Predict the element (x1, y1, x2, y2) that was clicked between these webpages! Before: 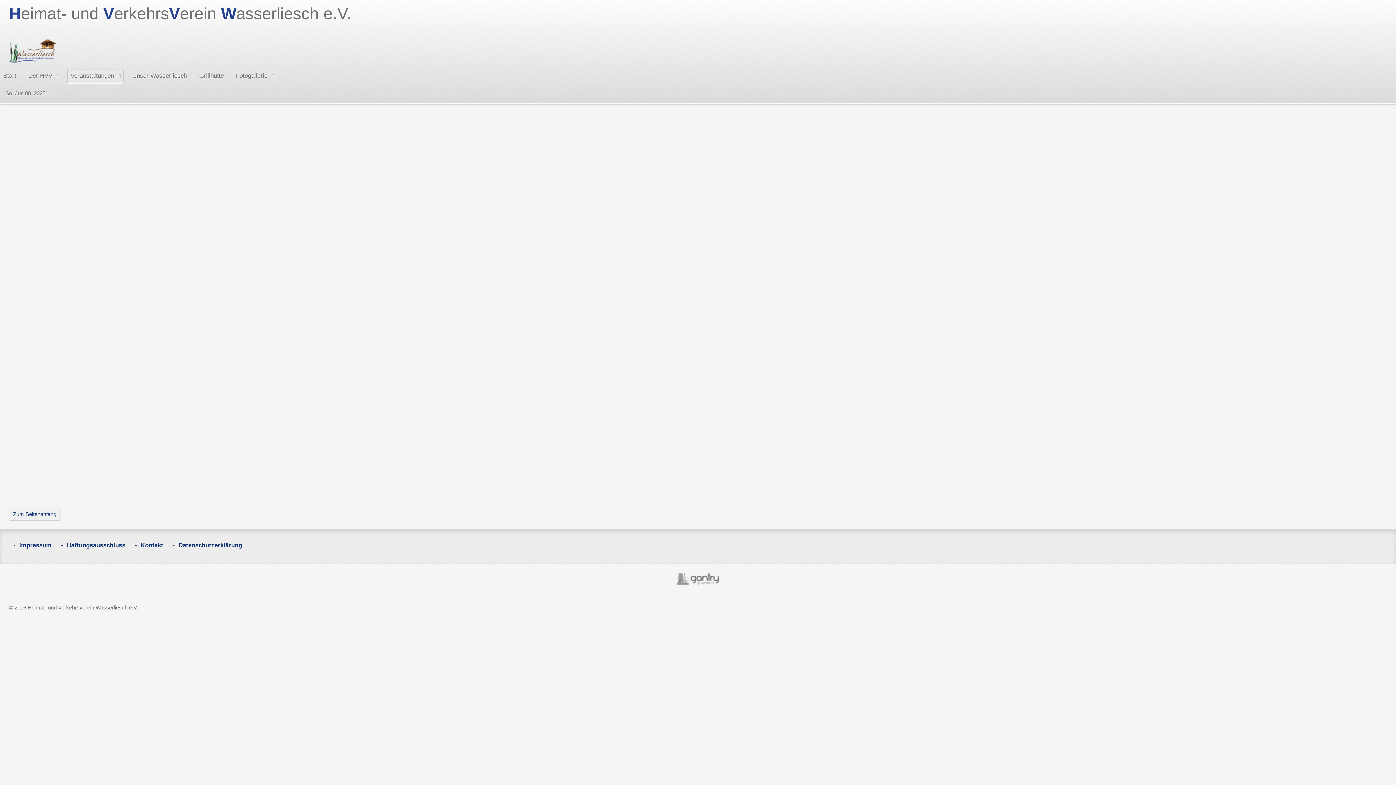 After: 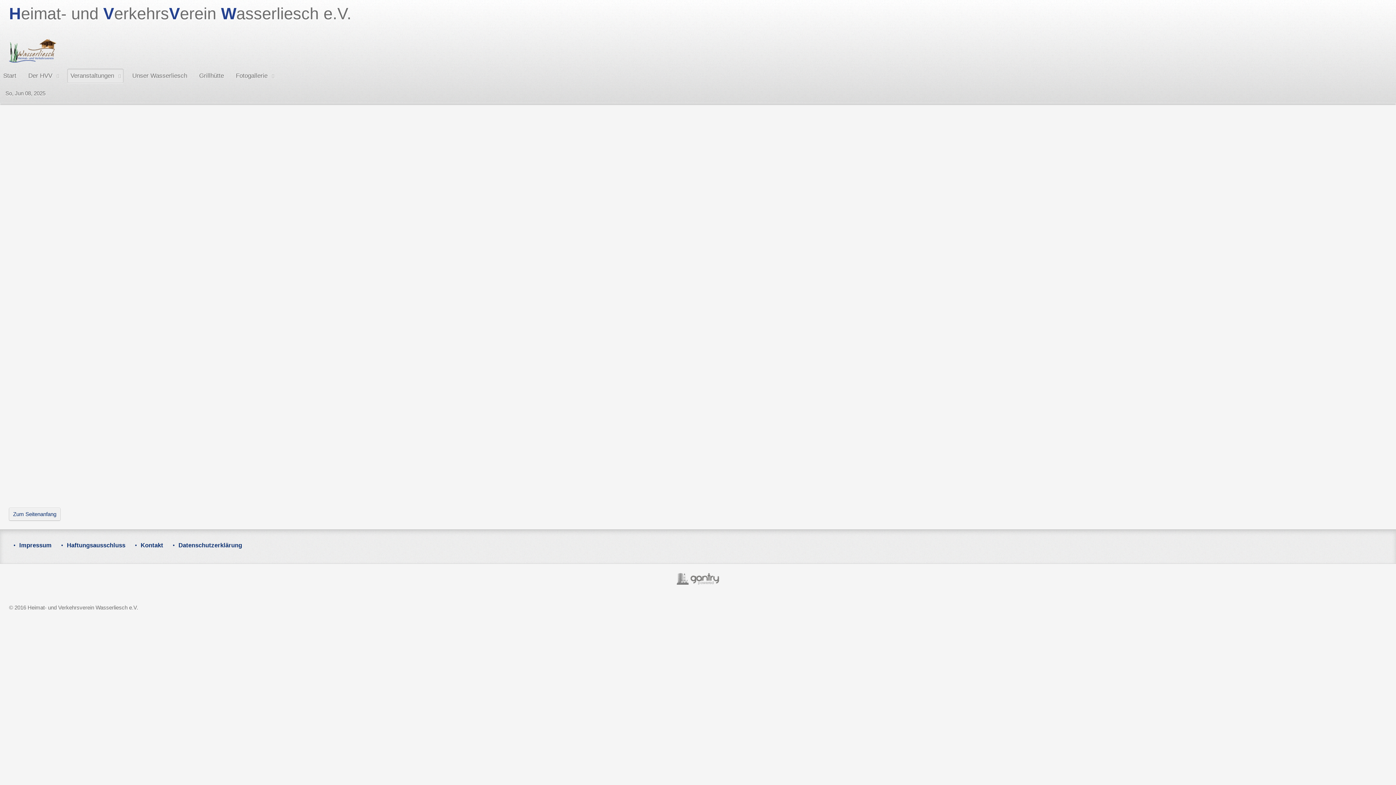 Action: label: 27 bbox: (693, 481, 699, 487)